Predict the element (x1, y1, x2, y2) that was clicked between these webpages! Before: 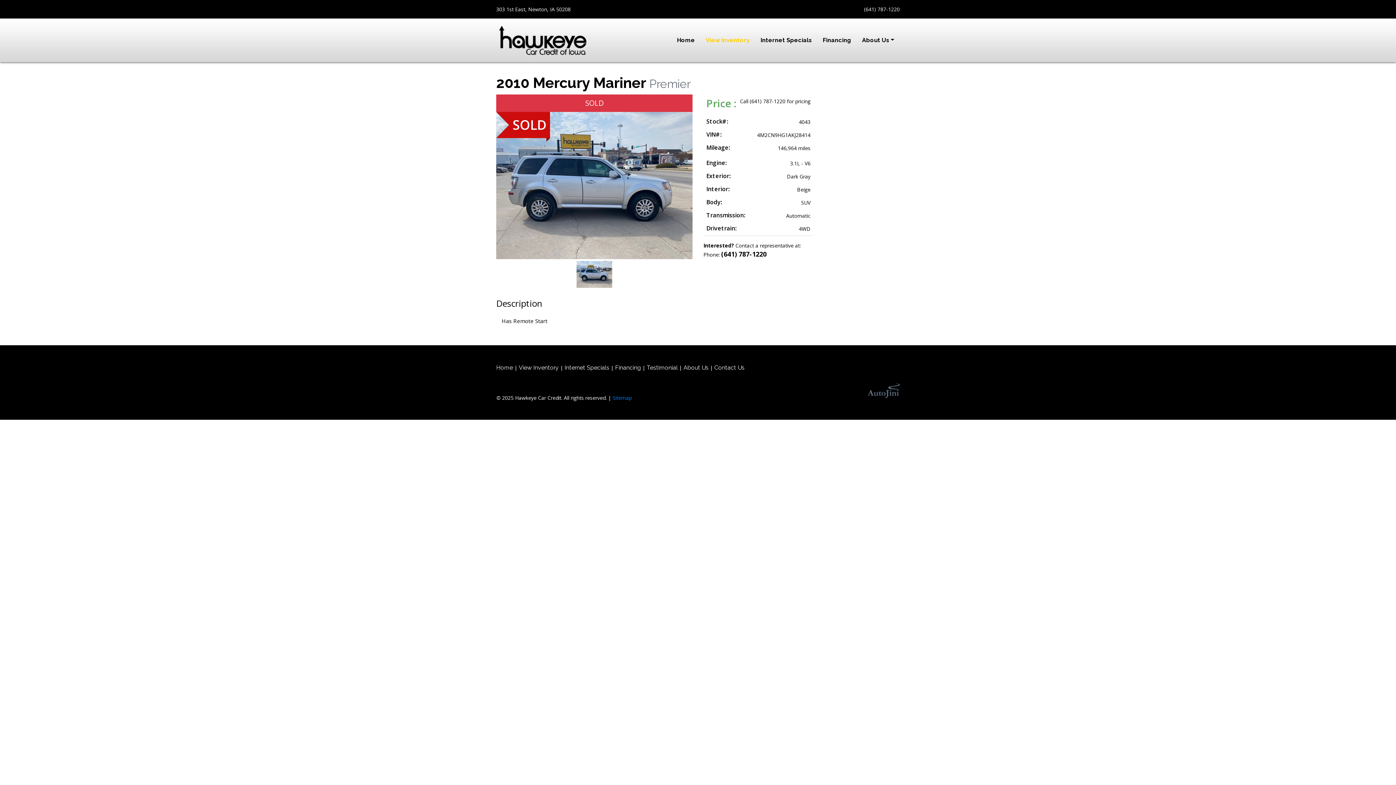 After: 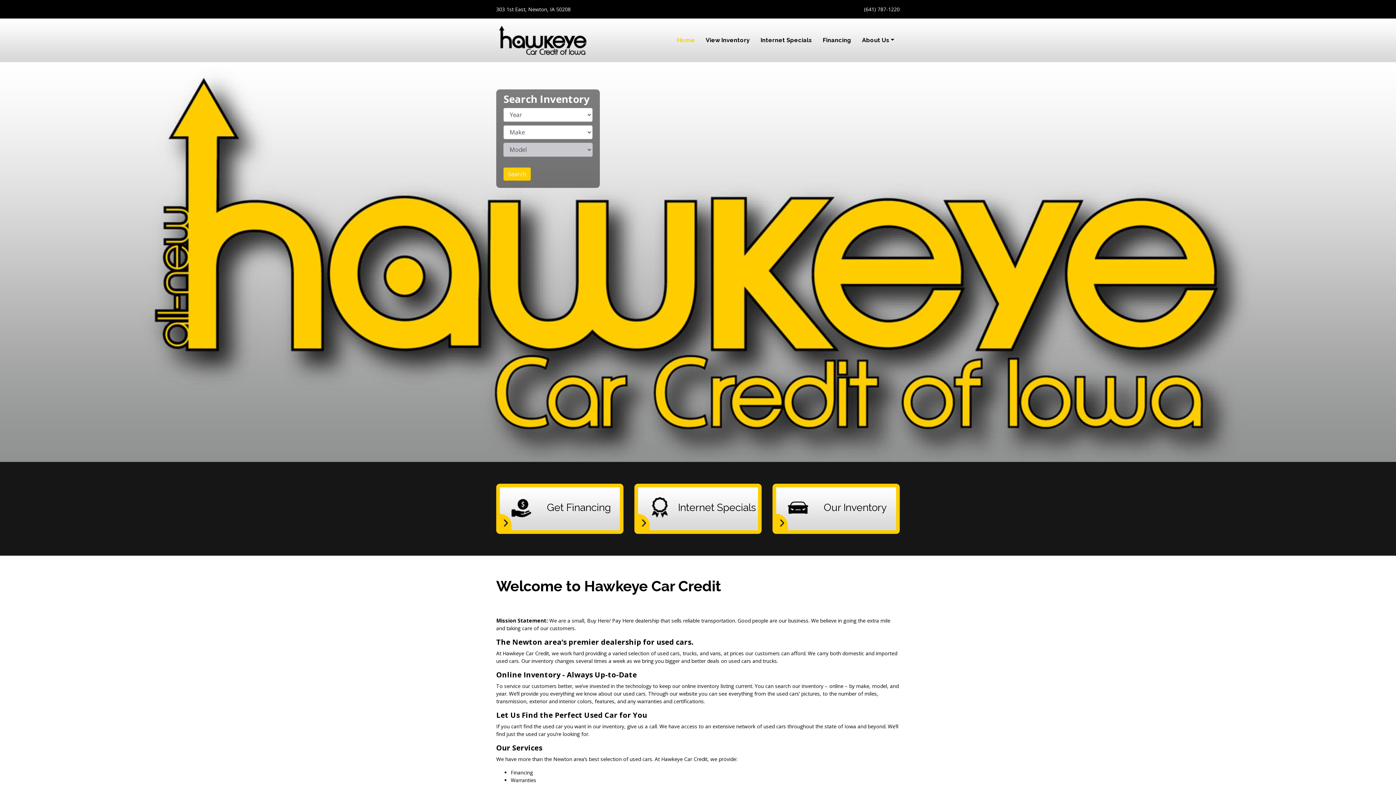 Action: label: Home bbox: (496, 364, 513, 371)